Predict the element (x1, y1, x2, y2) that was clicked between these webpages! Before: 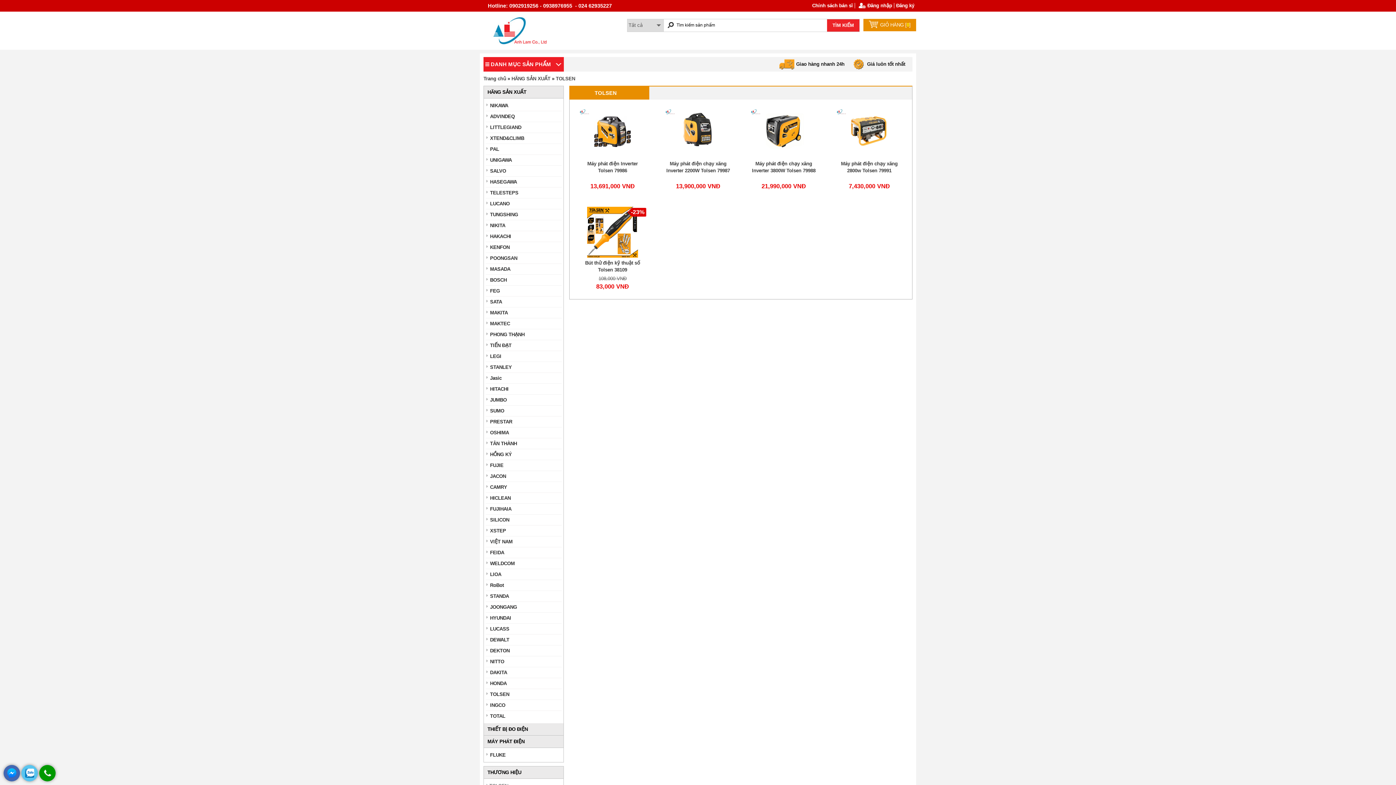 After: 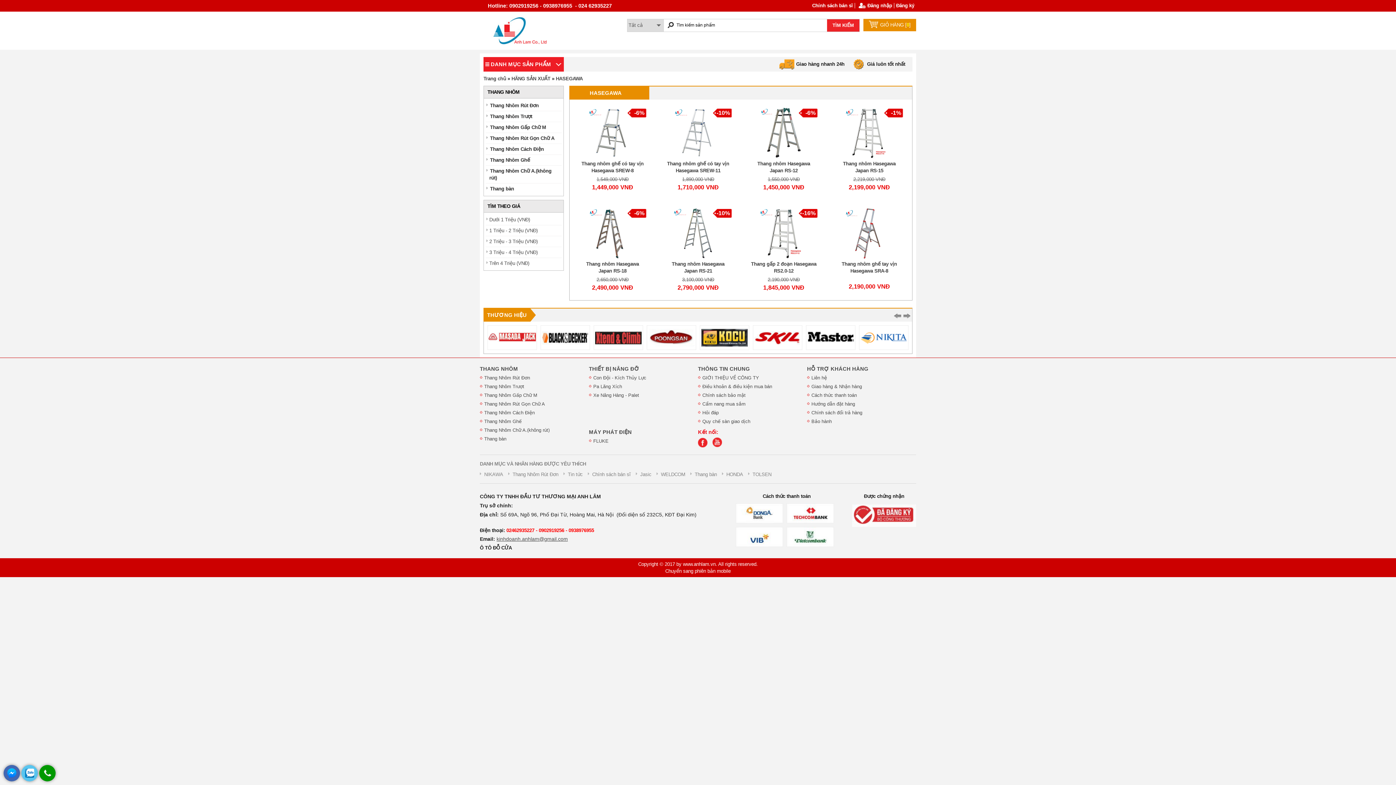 Action: bbox: (489, 176, 517, 187) label: HASEGAWA